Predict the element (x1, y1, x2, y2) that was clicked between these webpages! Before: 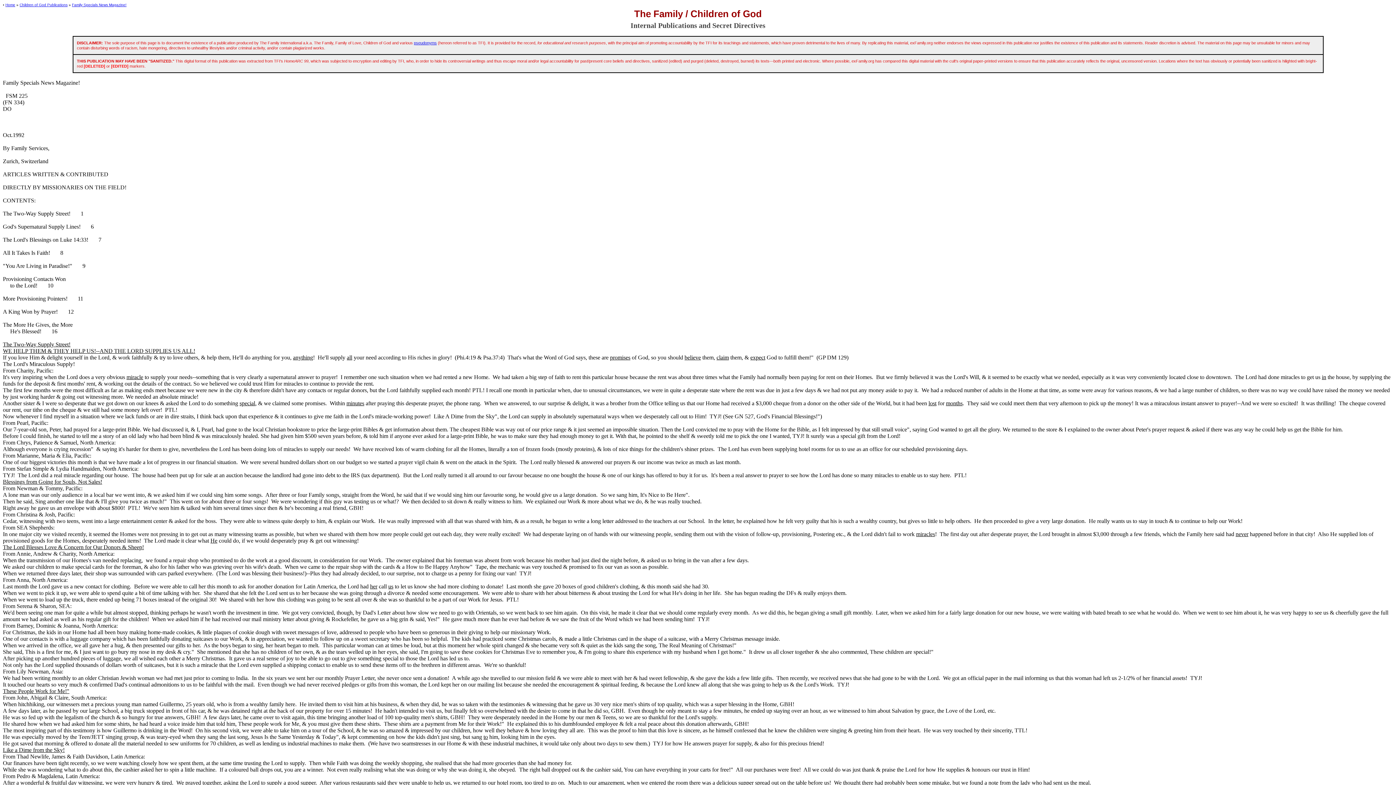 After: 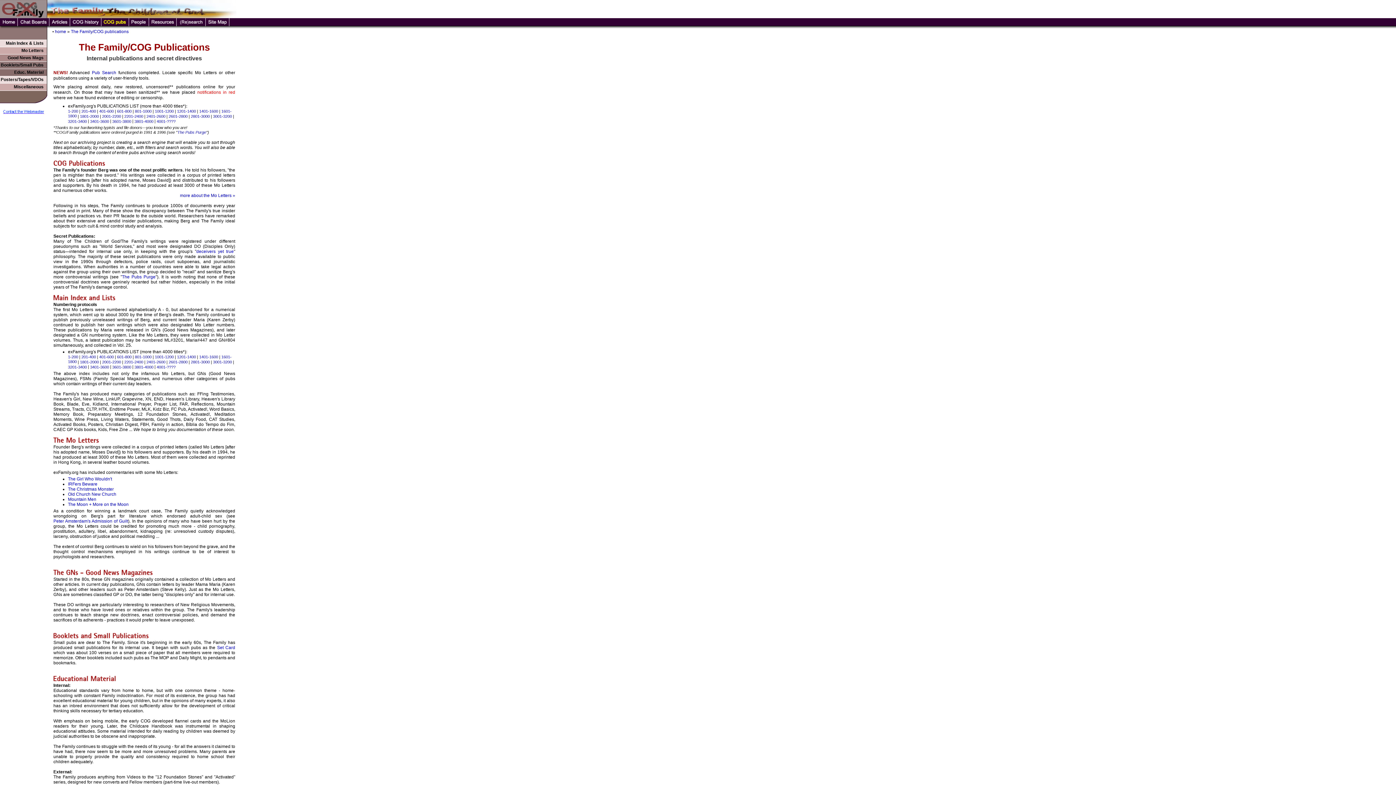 Action: label: Children of God Publications bbox: (19, 2, 67, 6)